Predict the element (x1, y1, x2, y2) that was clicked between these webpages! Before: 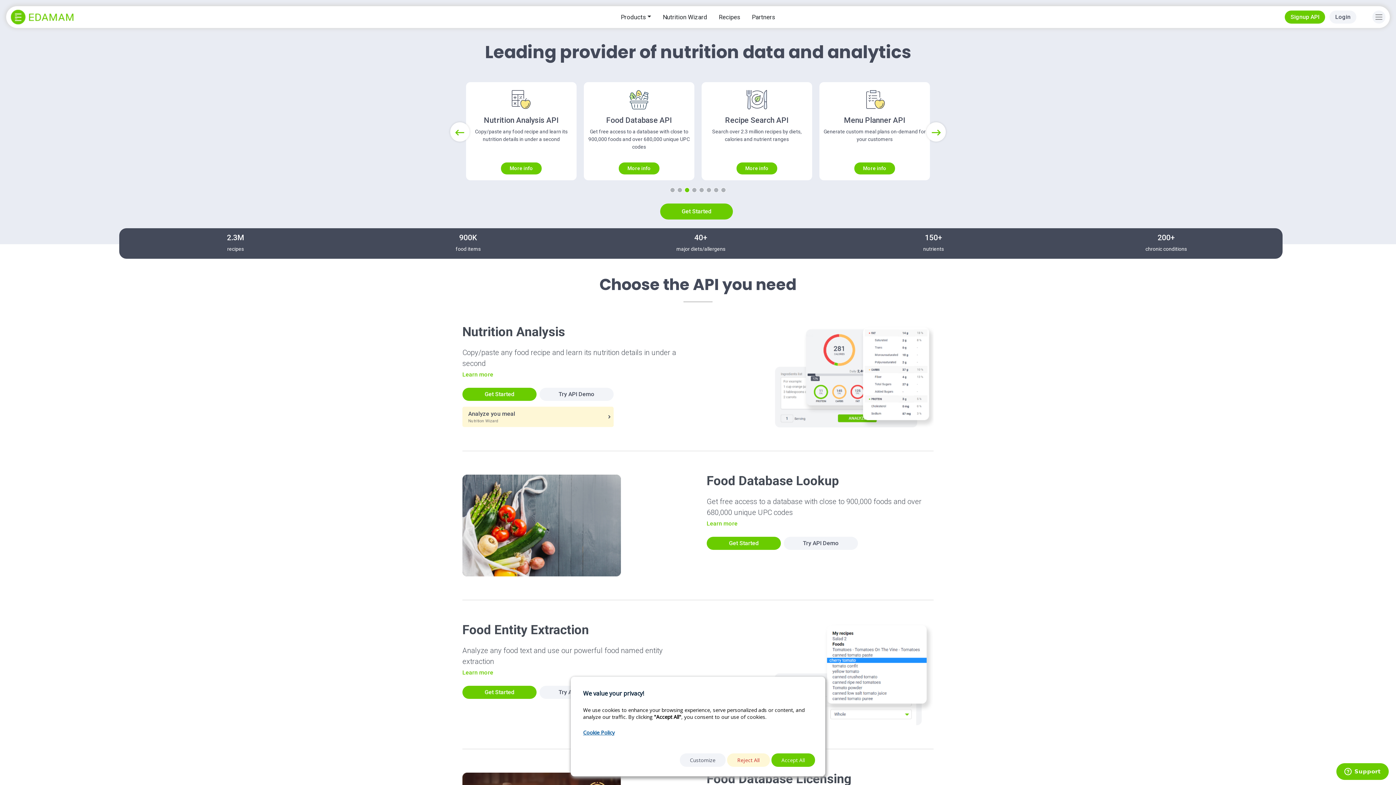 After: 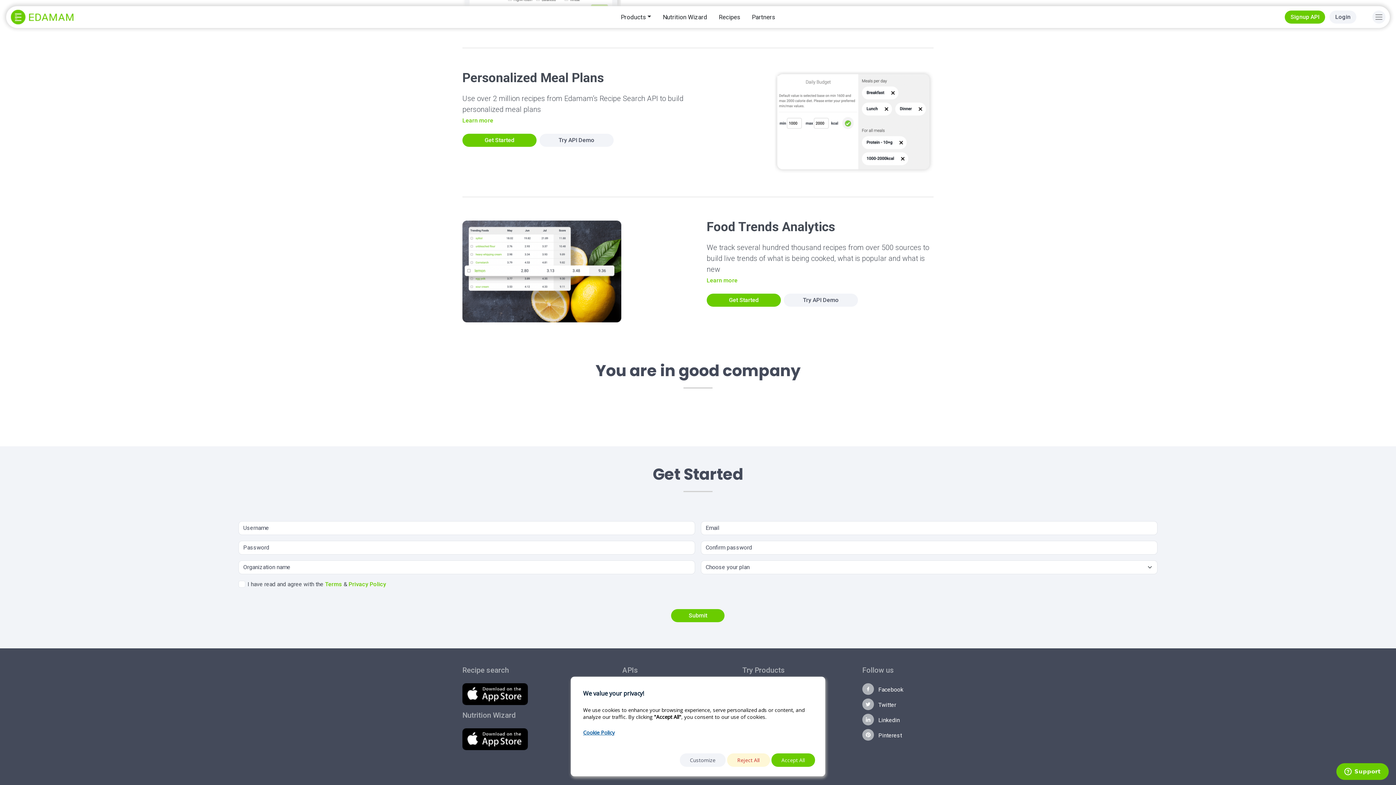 Action: label: Signup API bbox: (1285, 10, 1325, 23)